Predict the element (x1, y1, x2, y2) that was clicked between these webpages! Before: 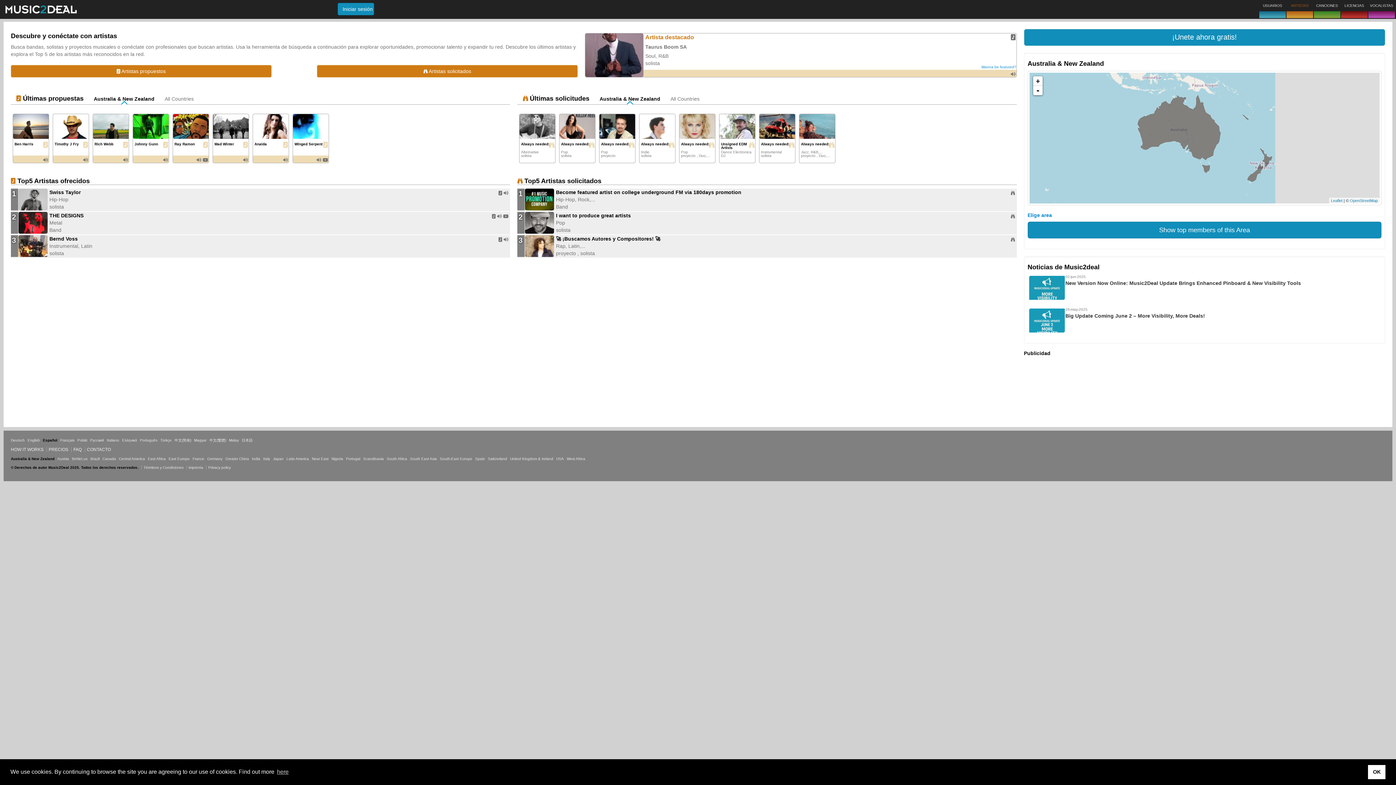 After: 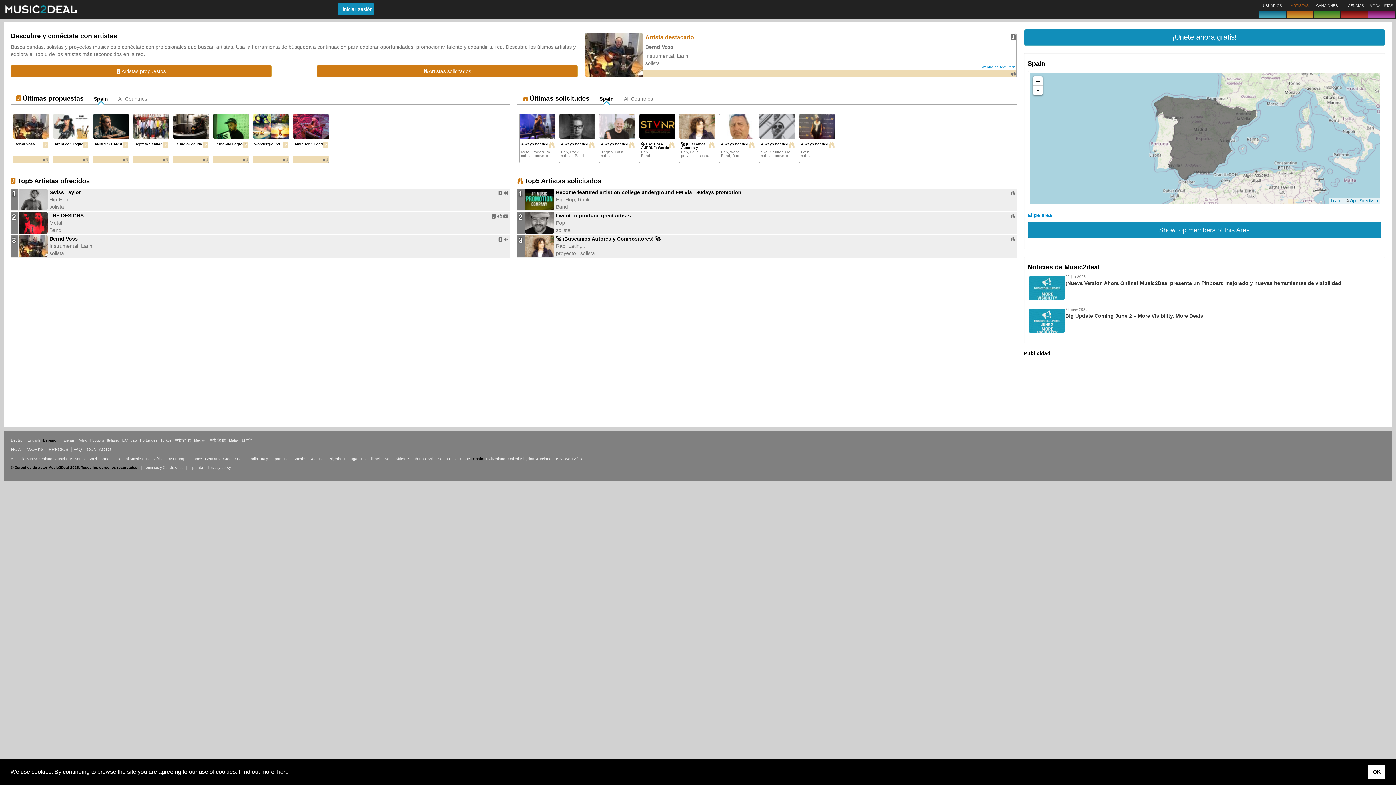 Action: bbox: (475, 457, 485, 461) label: Spain